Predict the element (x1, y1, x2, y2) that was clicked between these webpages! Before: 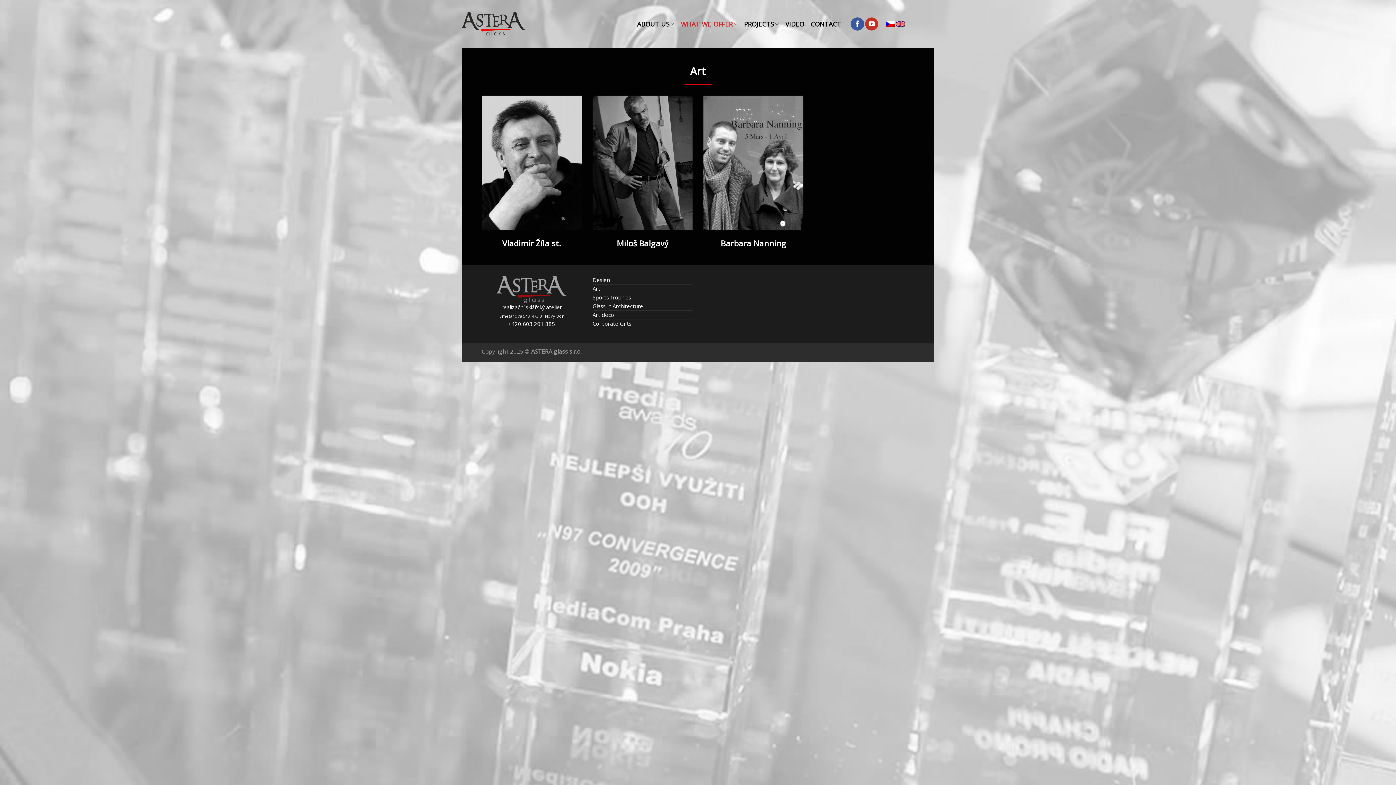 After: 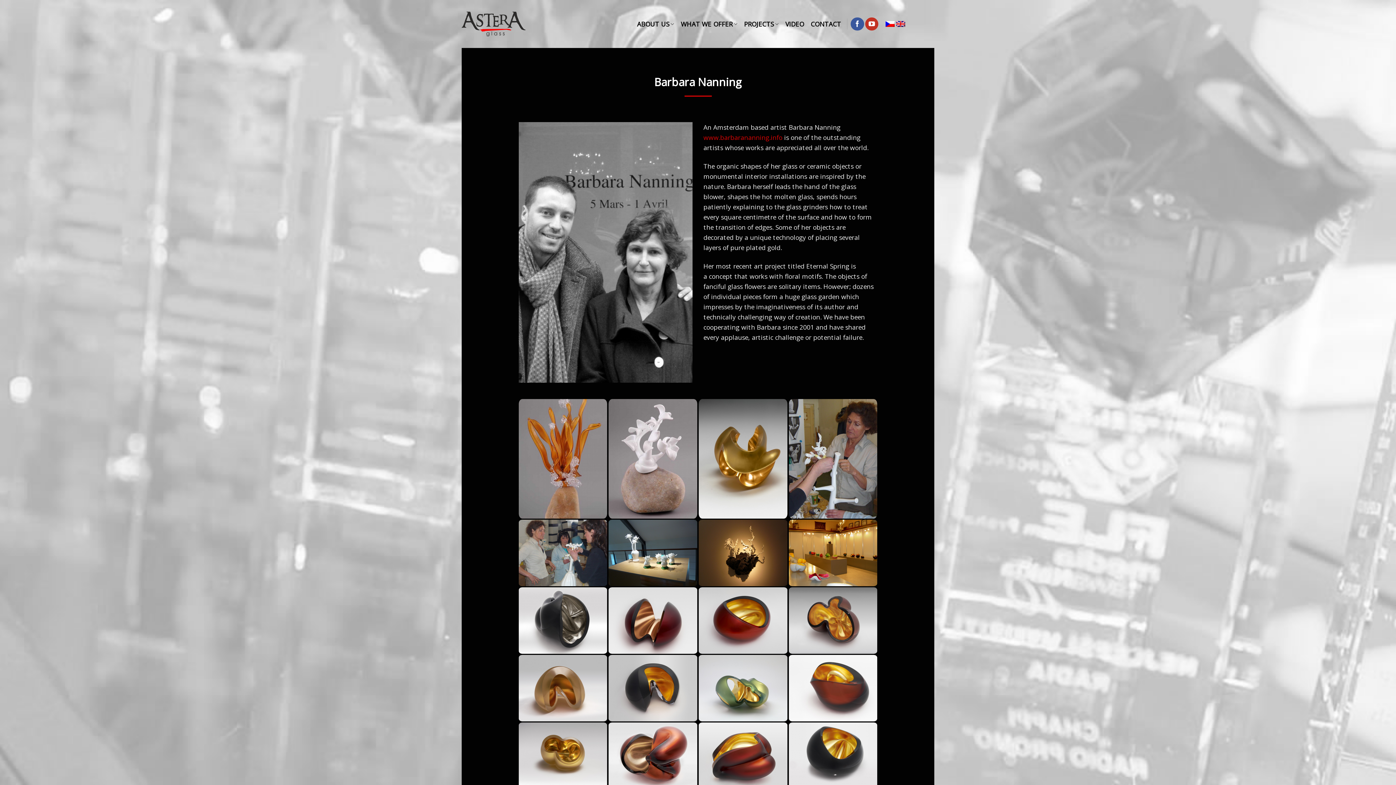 Action: bbox: (703, 95, 803, 230)